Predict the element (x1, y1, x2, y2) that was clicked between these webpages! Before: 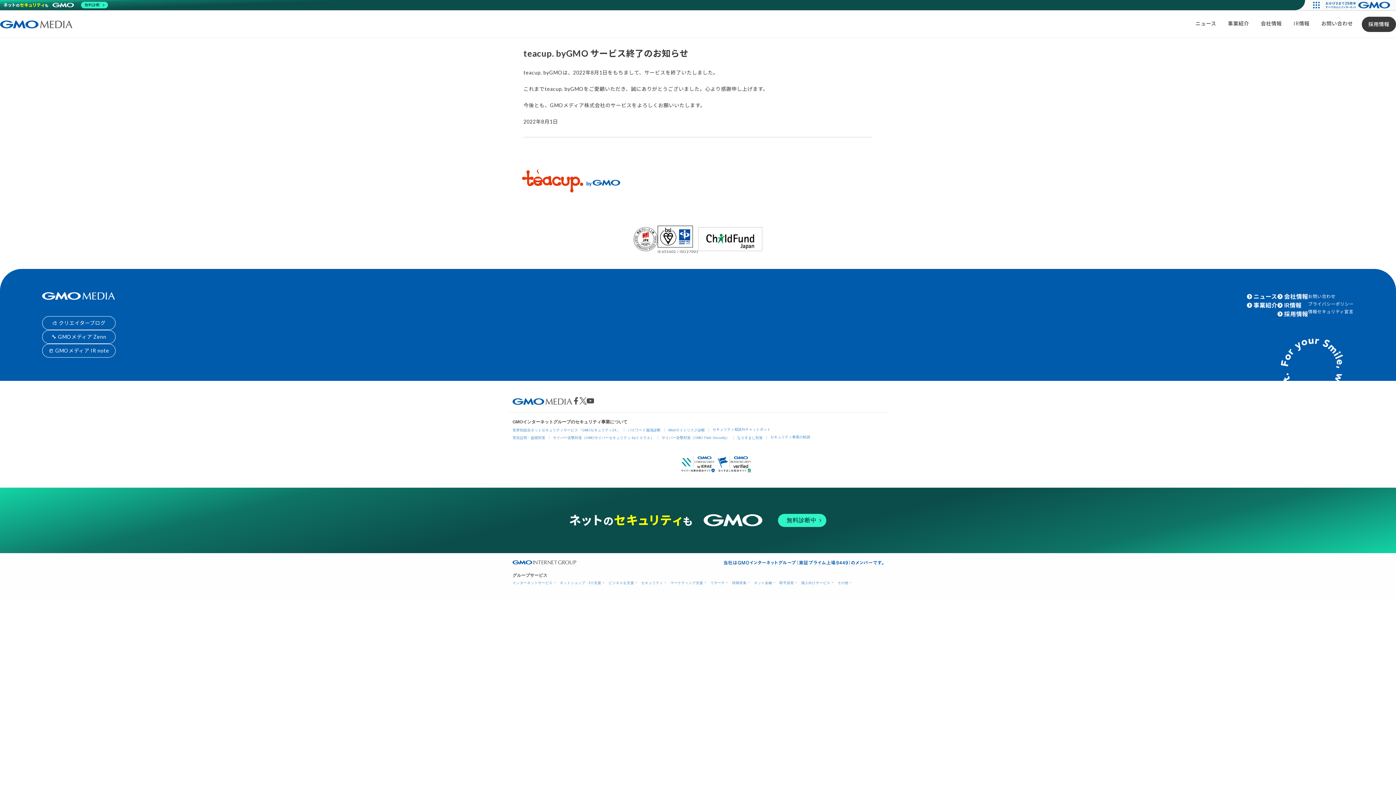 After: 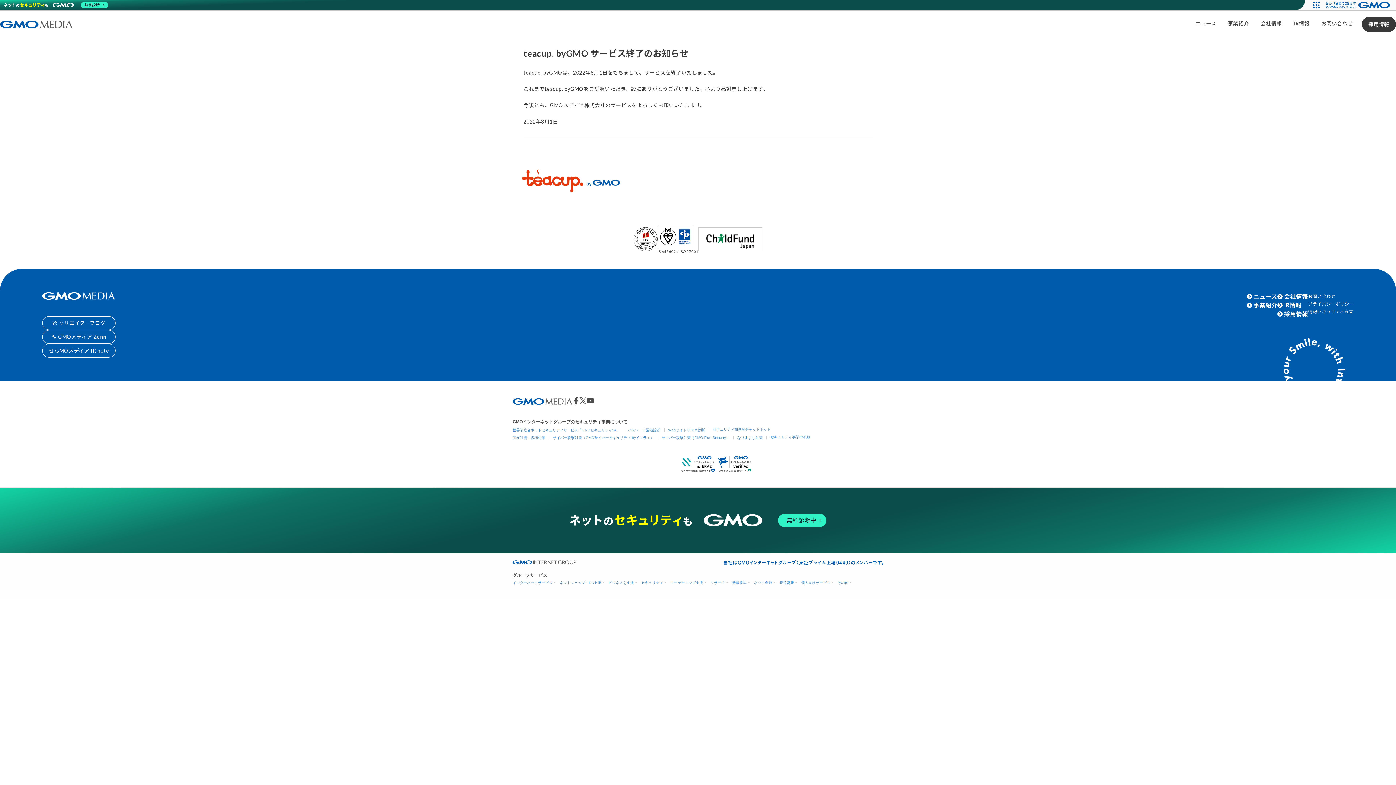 Action: bbox: (512, 561, 576, 565)